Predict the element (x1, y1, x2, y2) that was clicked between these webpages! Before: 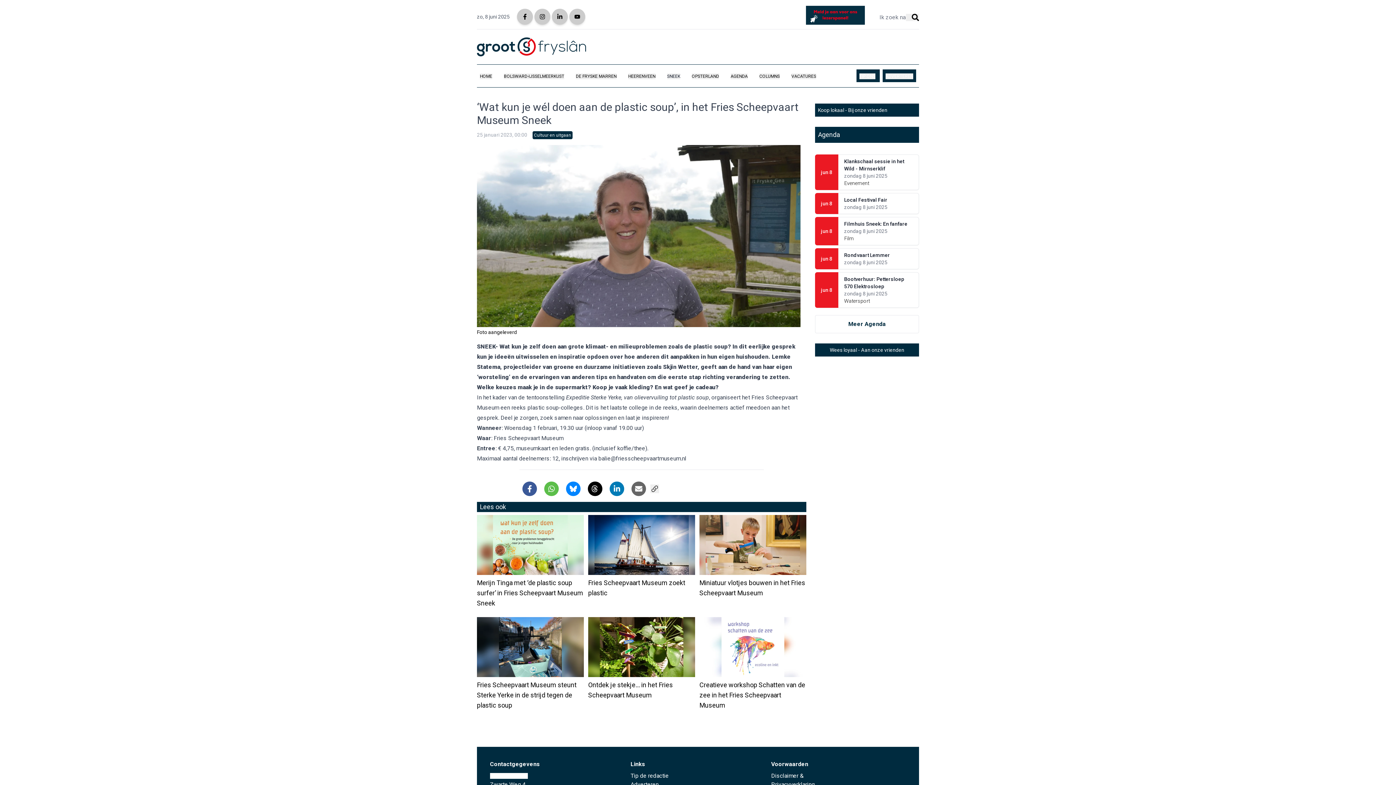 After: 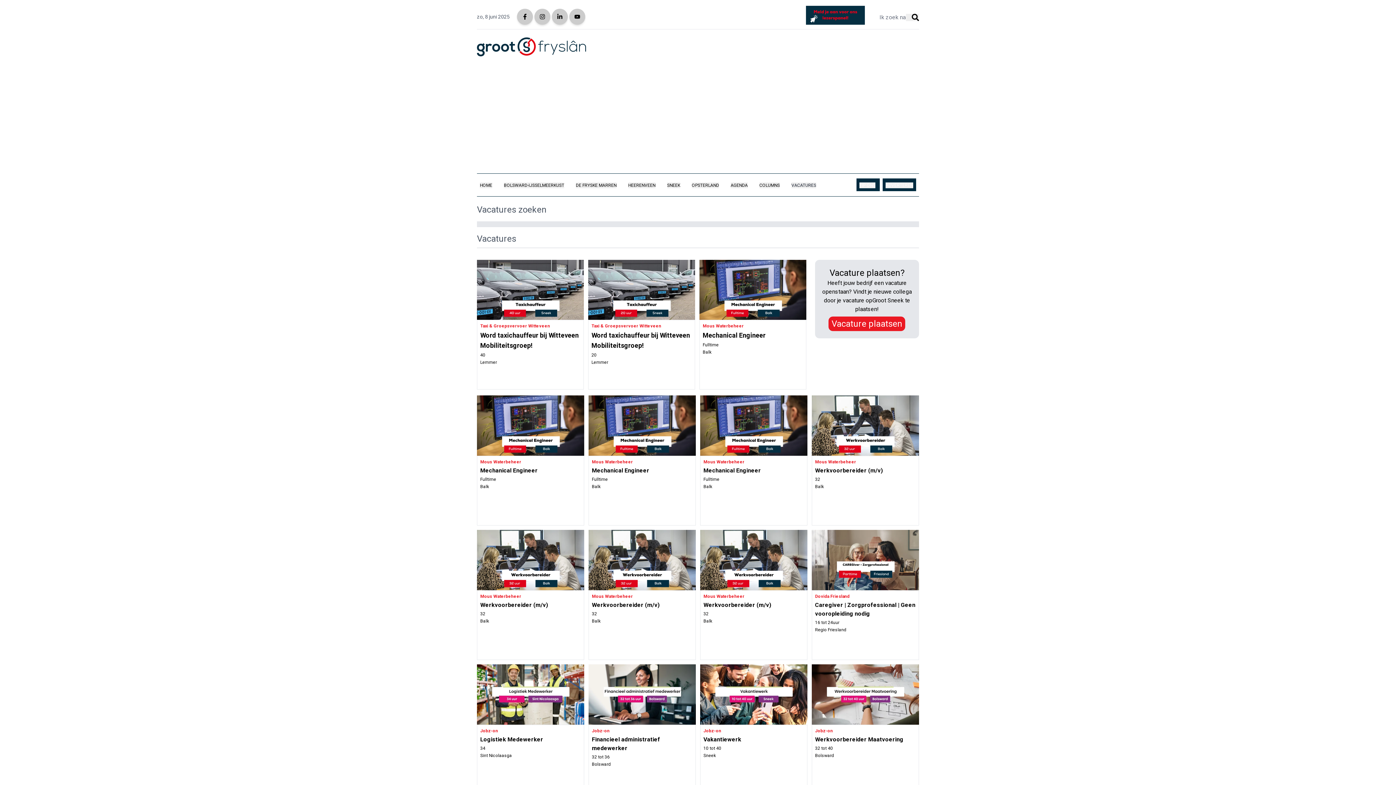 Action: bbox: (791, 73, 816, 79) label: VACATURES